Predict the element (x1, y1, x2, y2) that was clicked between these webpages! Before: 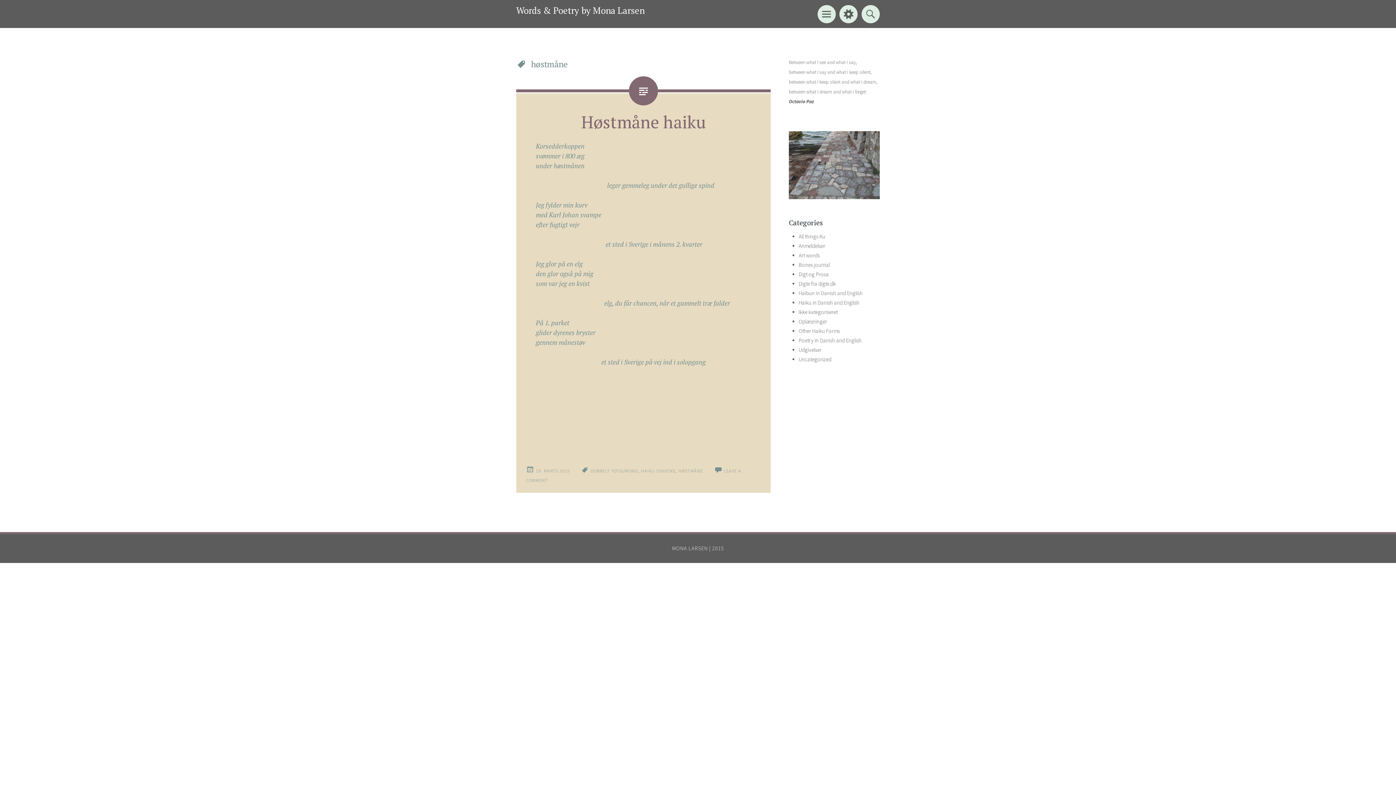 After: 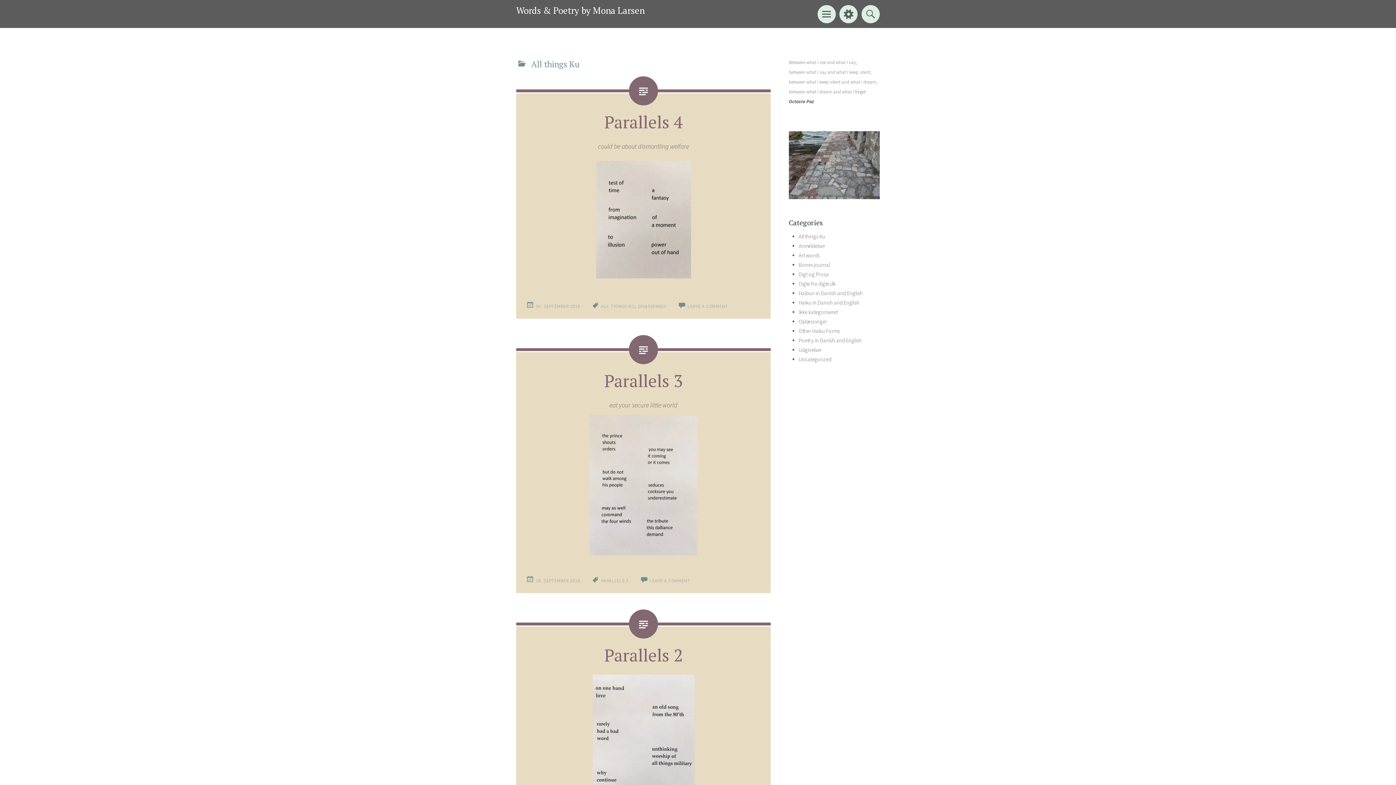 Action: bbox: (798, 232, 825, 239) label: All things Ku